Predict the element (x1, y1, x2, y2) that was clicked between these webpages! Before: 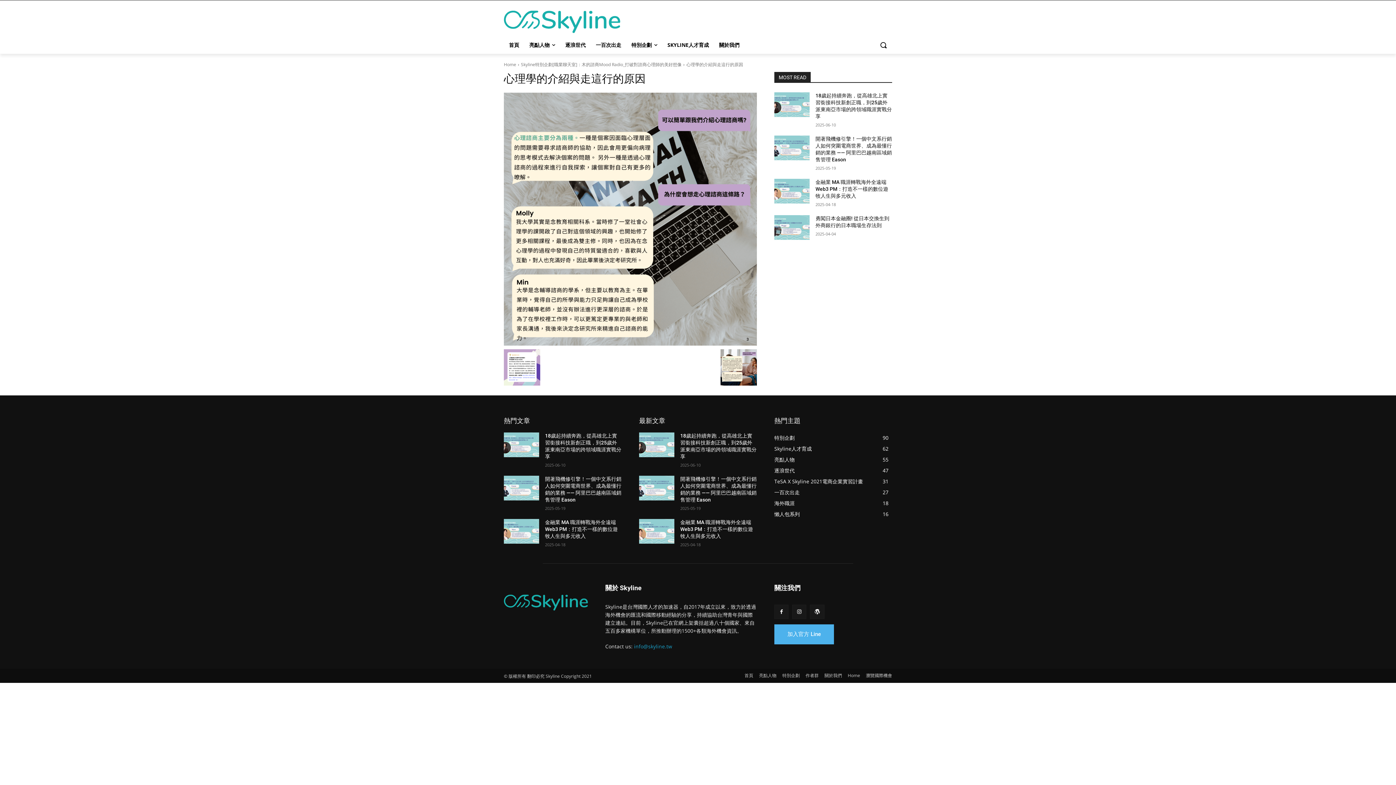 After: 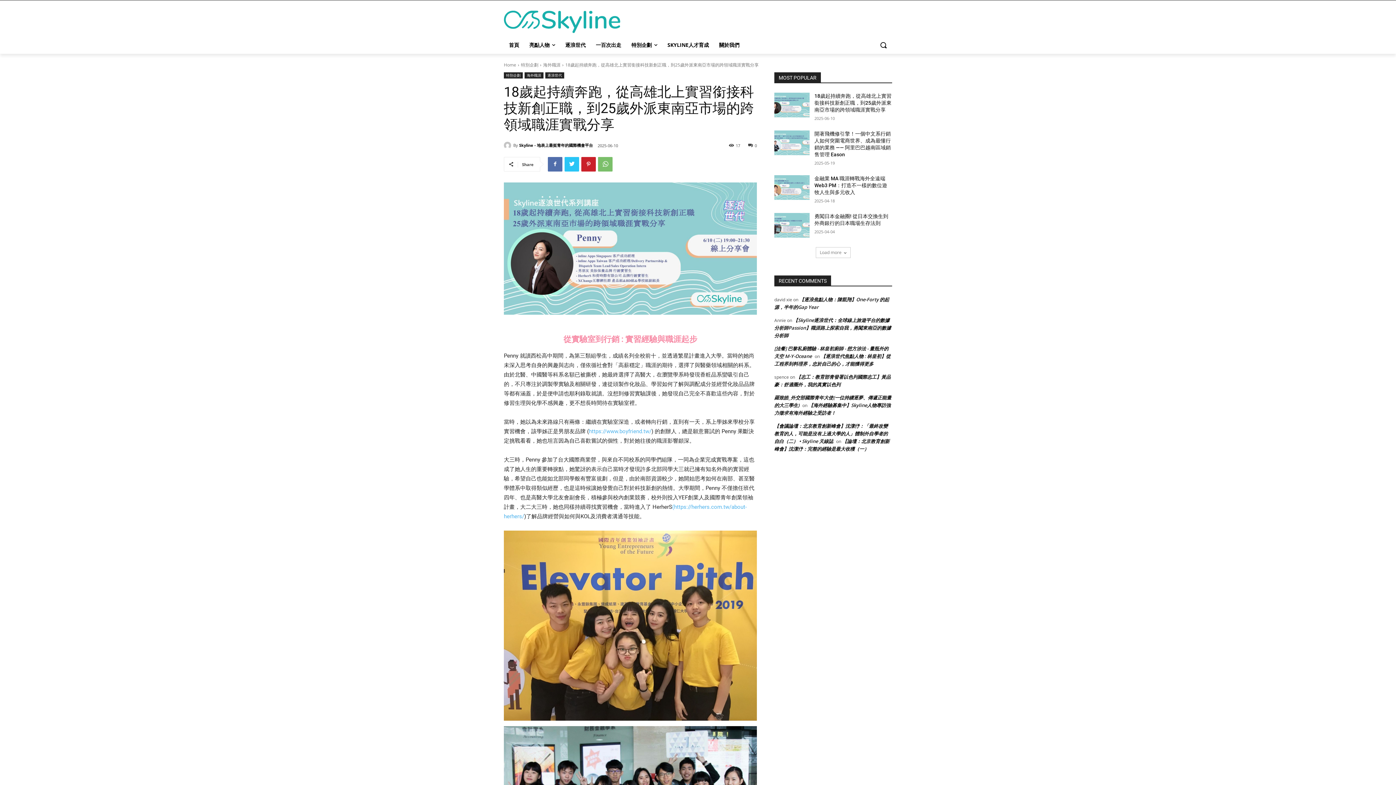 Action: bbox: (774, 92, 809, 117)